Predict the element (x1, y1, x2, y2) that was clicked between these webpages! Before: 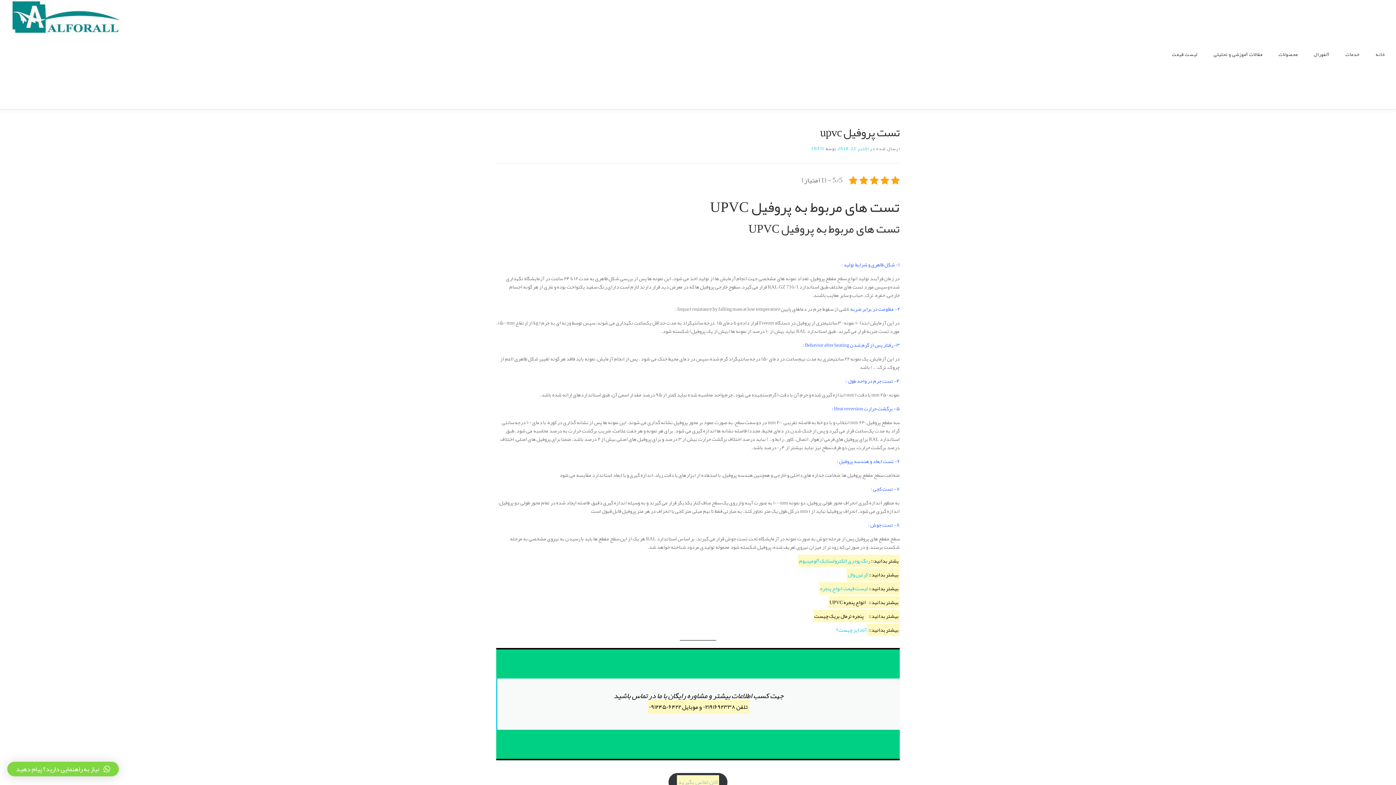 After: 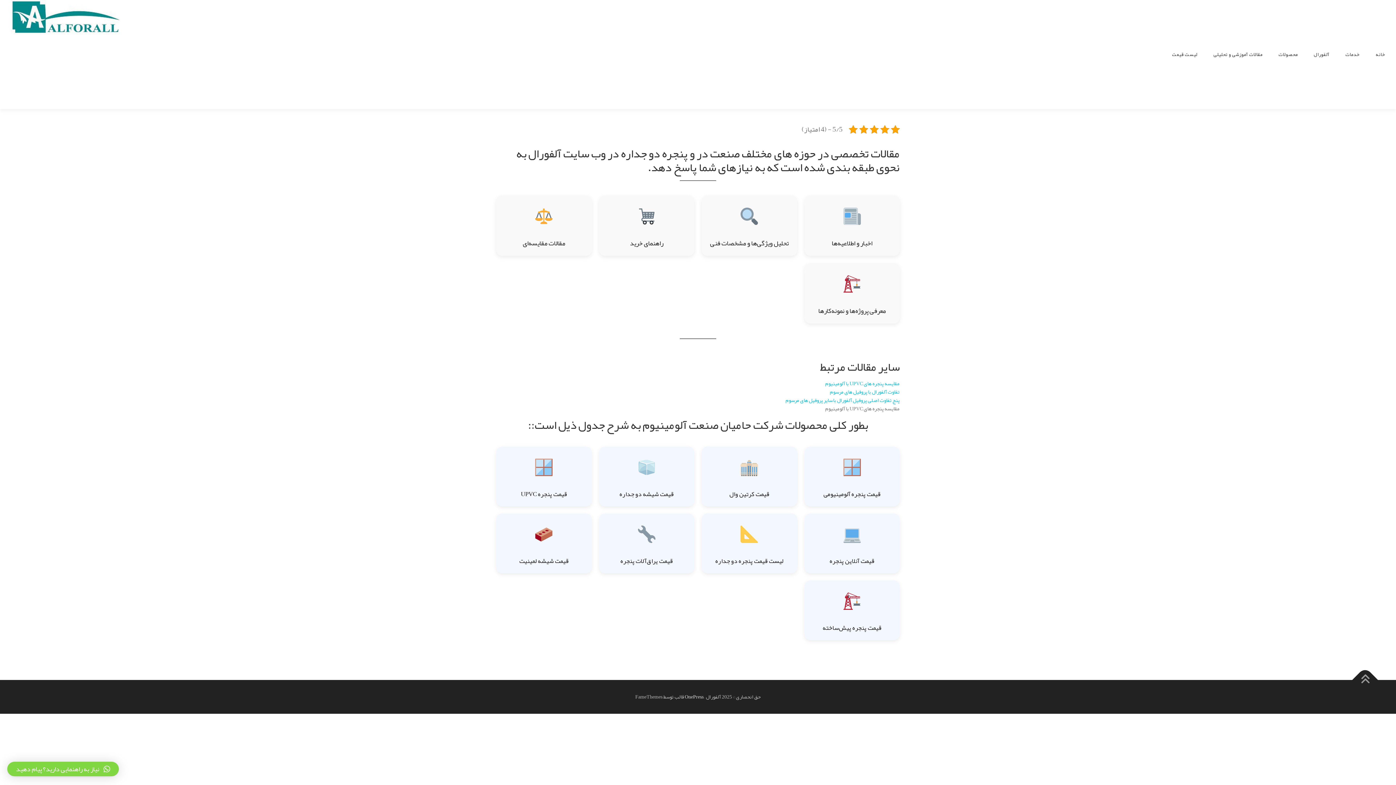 Action: bbox: (1205, 0, 1270, 109) label: مقالات آموزشی و تحلیلی